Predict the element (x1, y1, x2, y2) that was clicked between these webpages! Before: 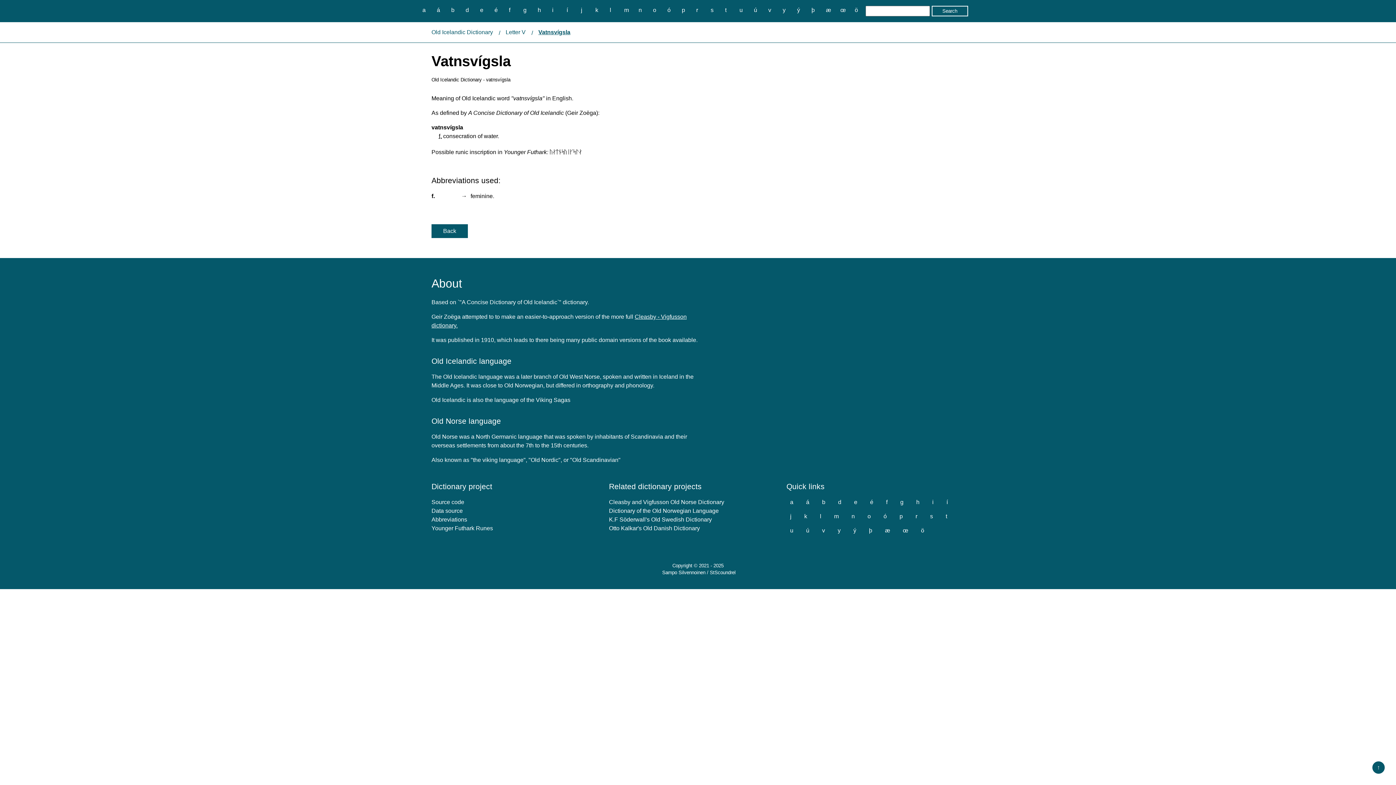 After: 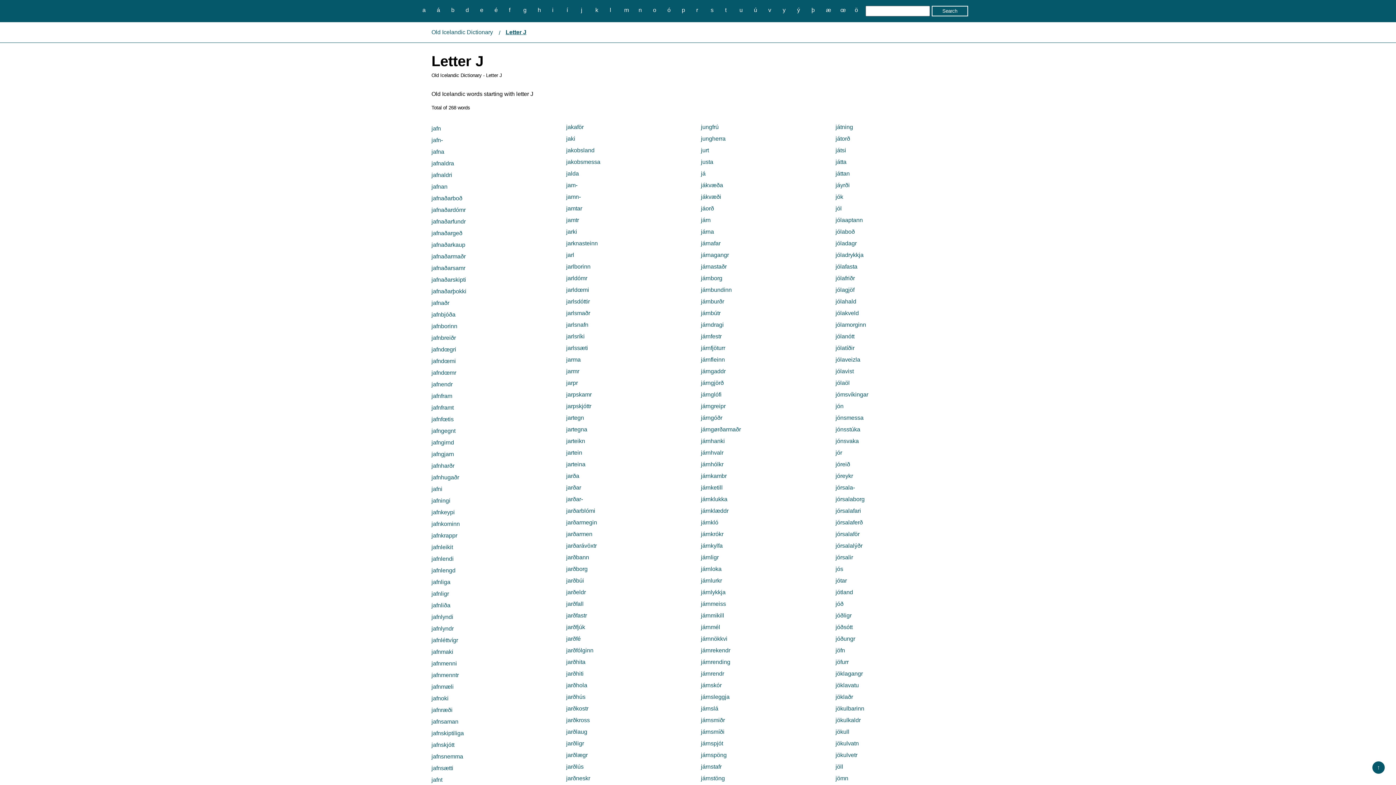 Action: bbox: (786, 511, 795, 521) label: j